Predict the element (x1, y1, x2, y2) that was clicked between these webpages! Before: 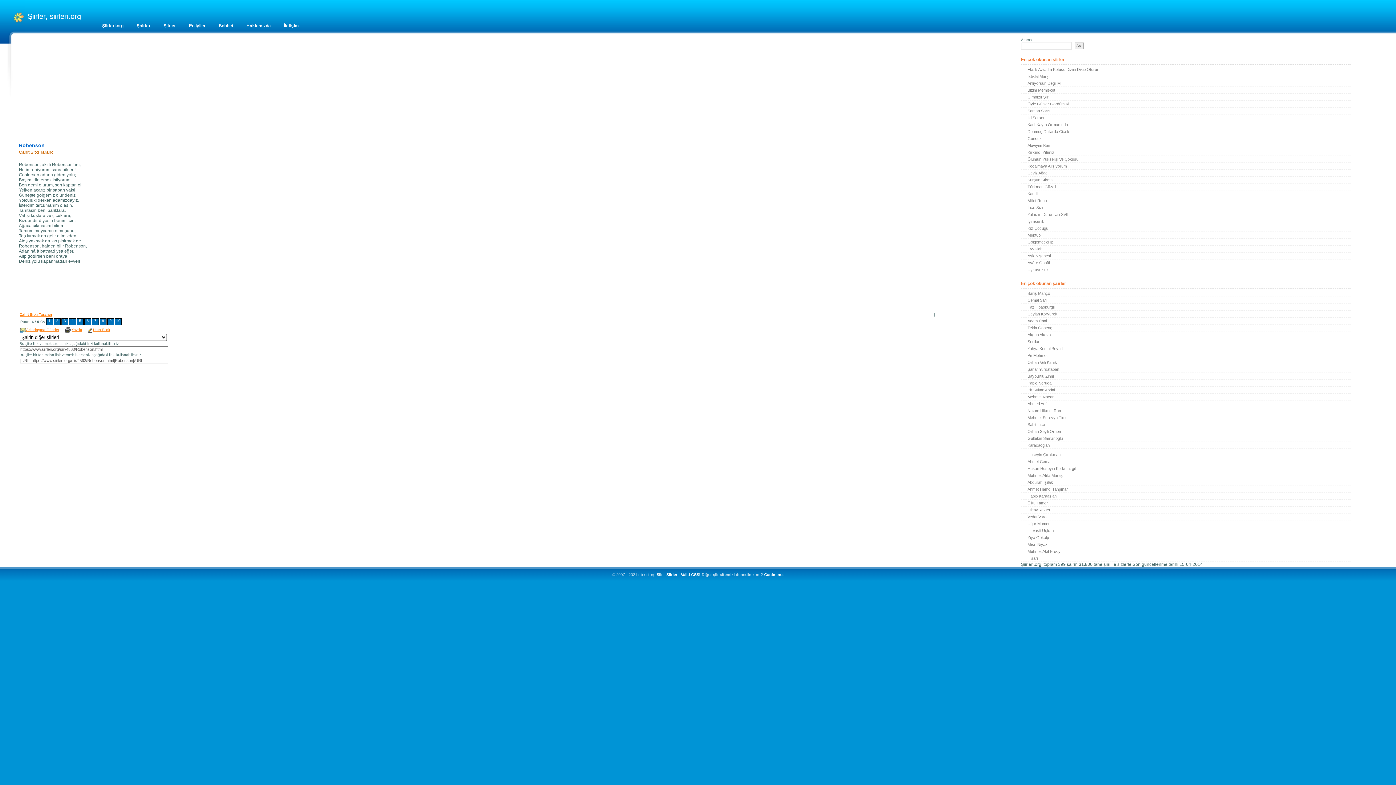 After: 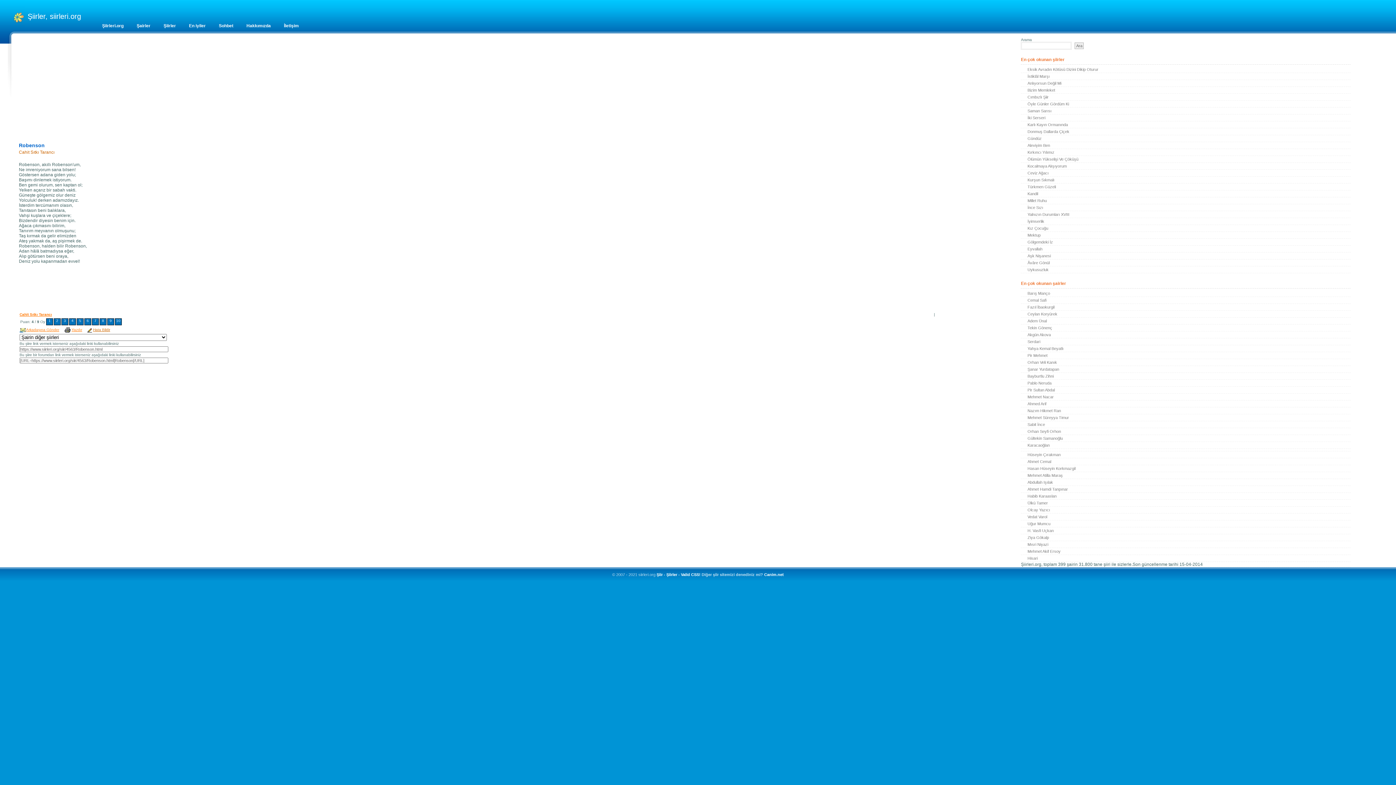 Action: label: Hata Bildir bbox: (93, 328, 110, 332)